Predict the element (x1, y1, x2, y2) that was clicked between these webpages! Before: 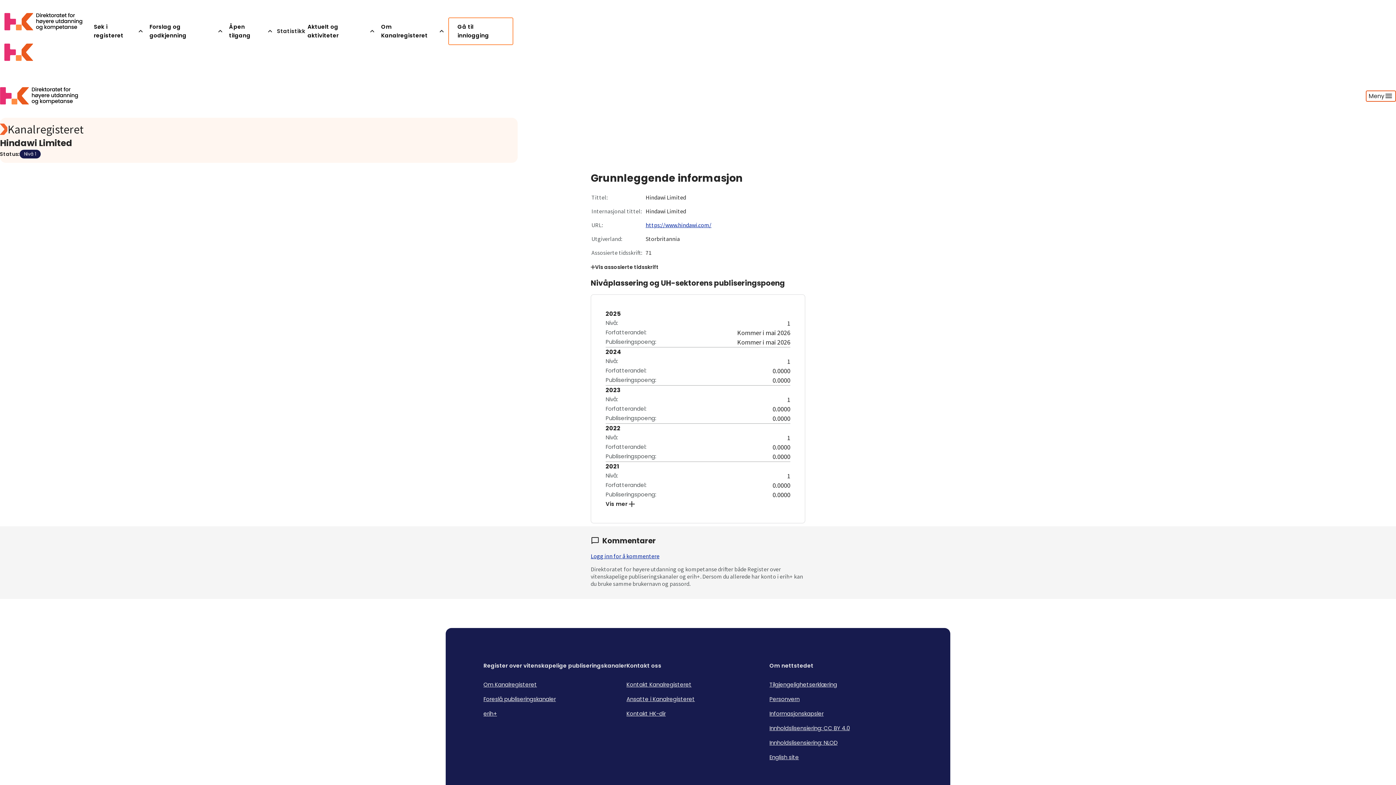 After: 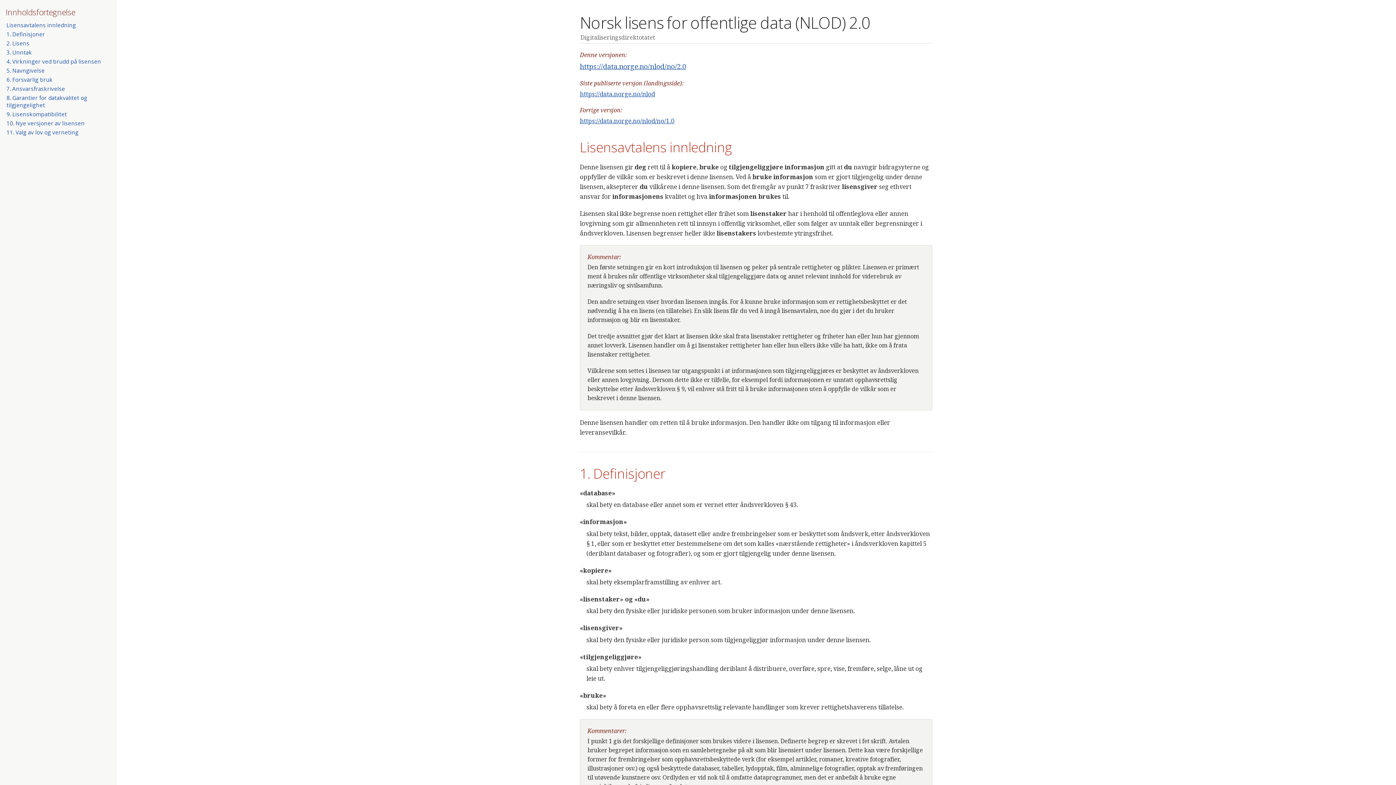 Action: bbox: (769, 739, 837, 746) label: Innholdslisensiering: NLOD